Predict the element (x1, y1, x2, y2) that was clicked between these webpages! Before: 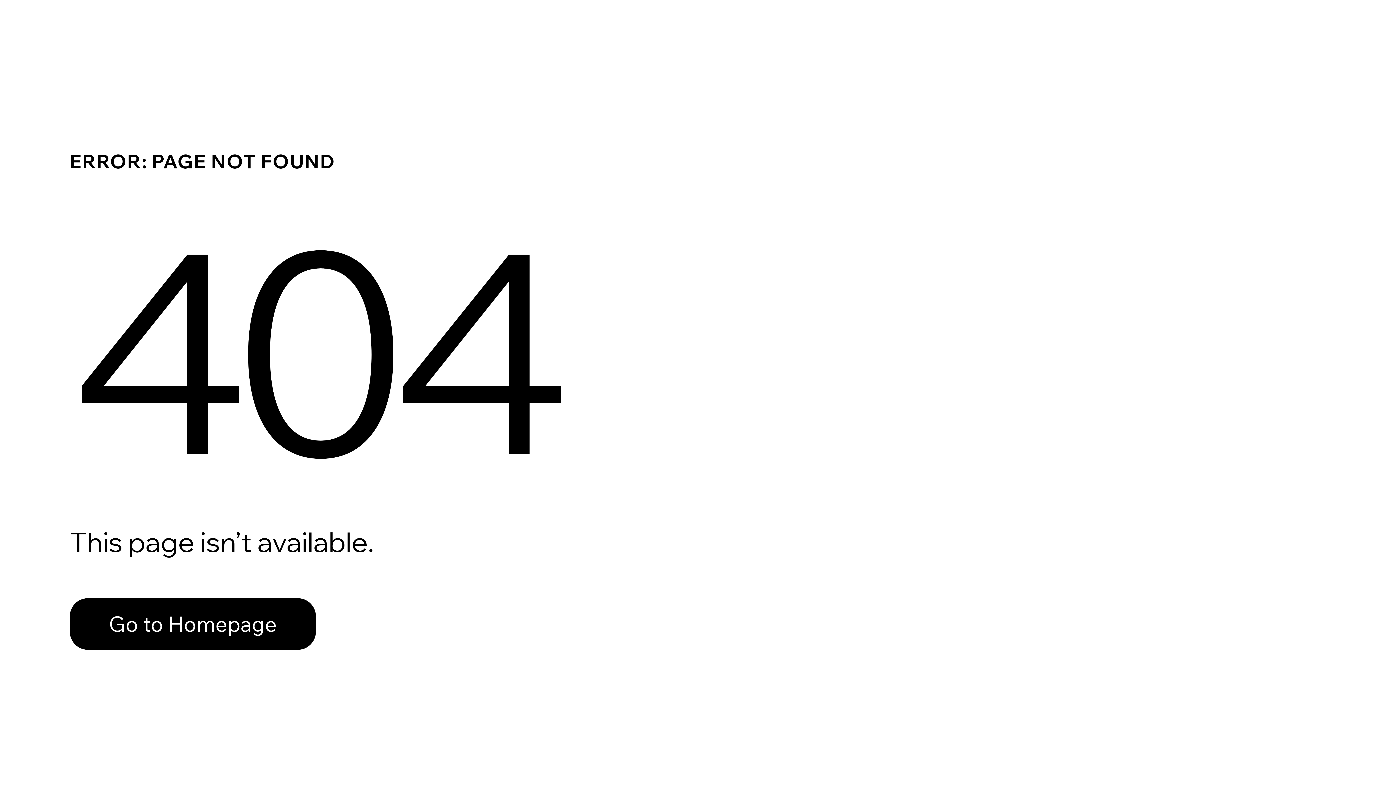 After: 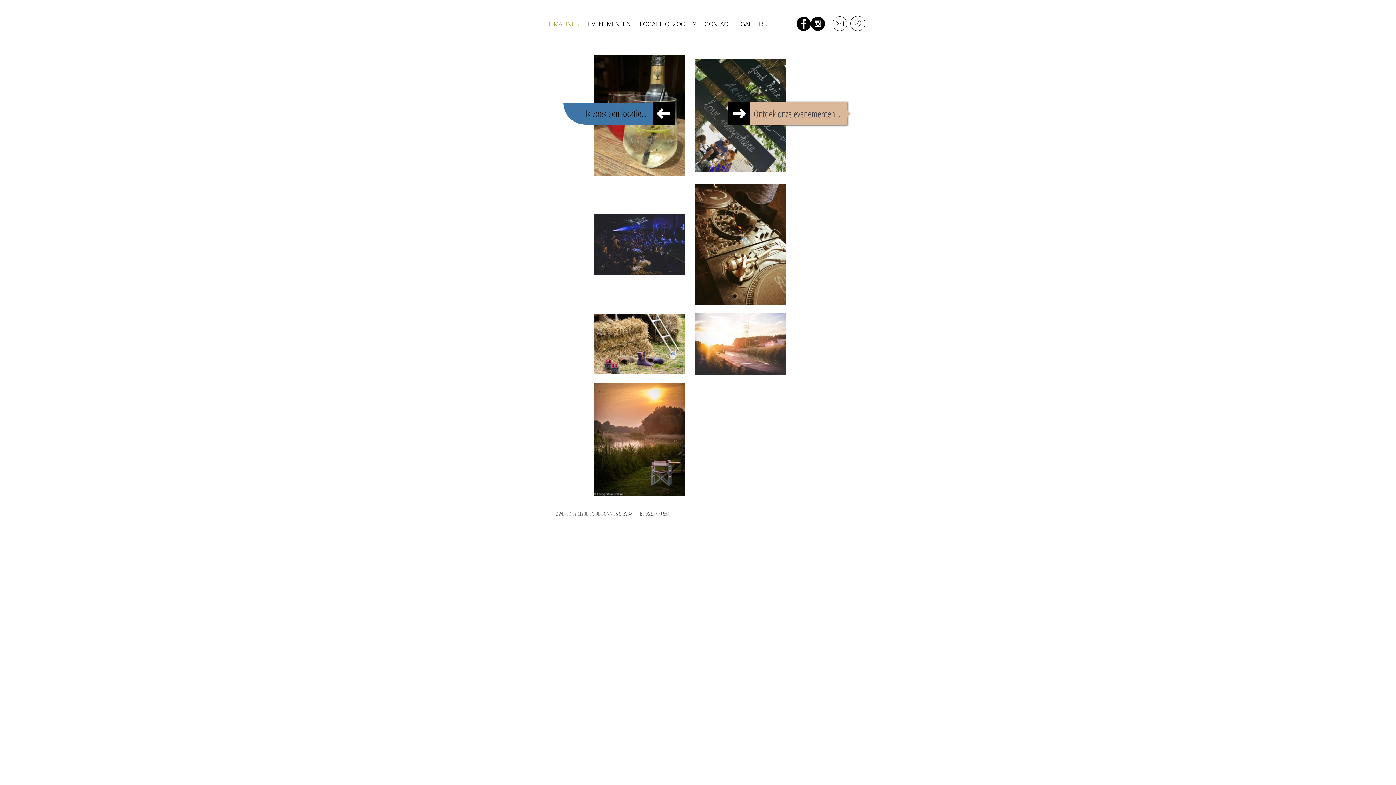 Action: bbox: (69, 598, 316, 650) label: Go to Homepage